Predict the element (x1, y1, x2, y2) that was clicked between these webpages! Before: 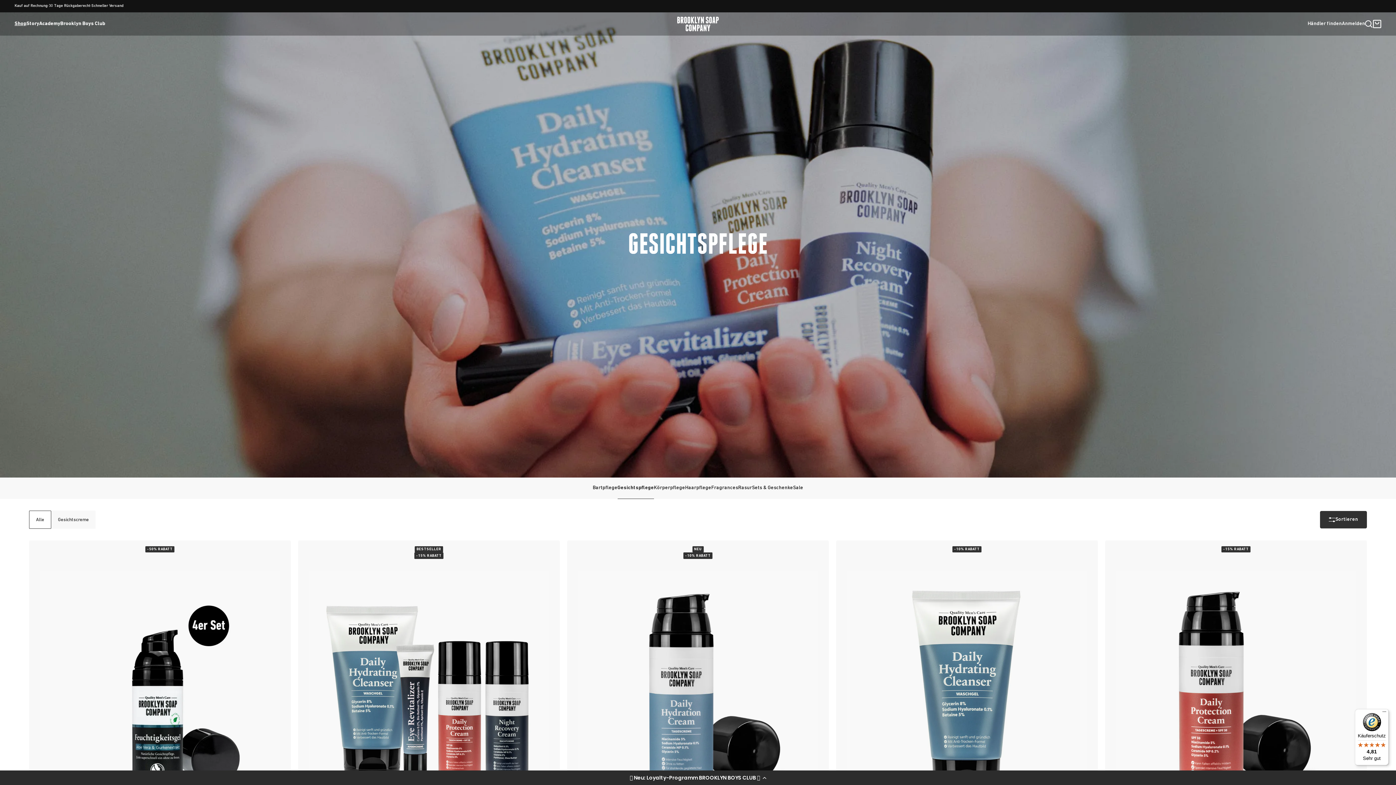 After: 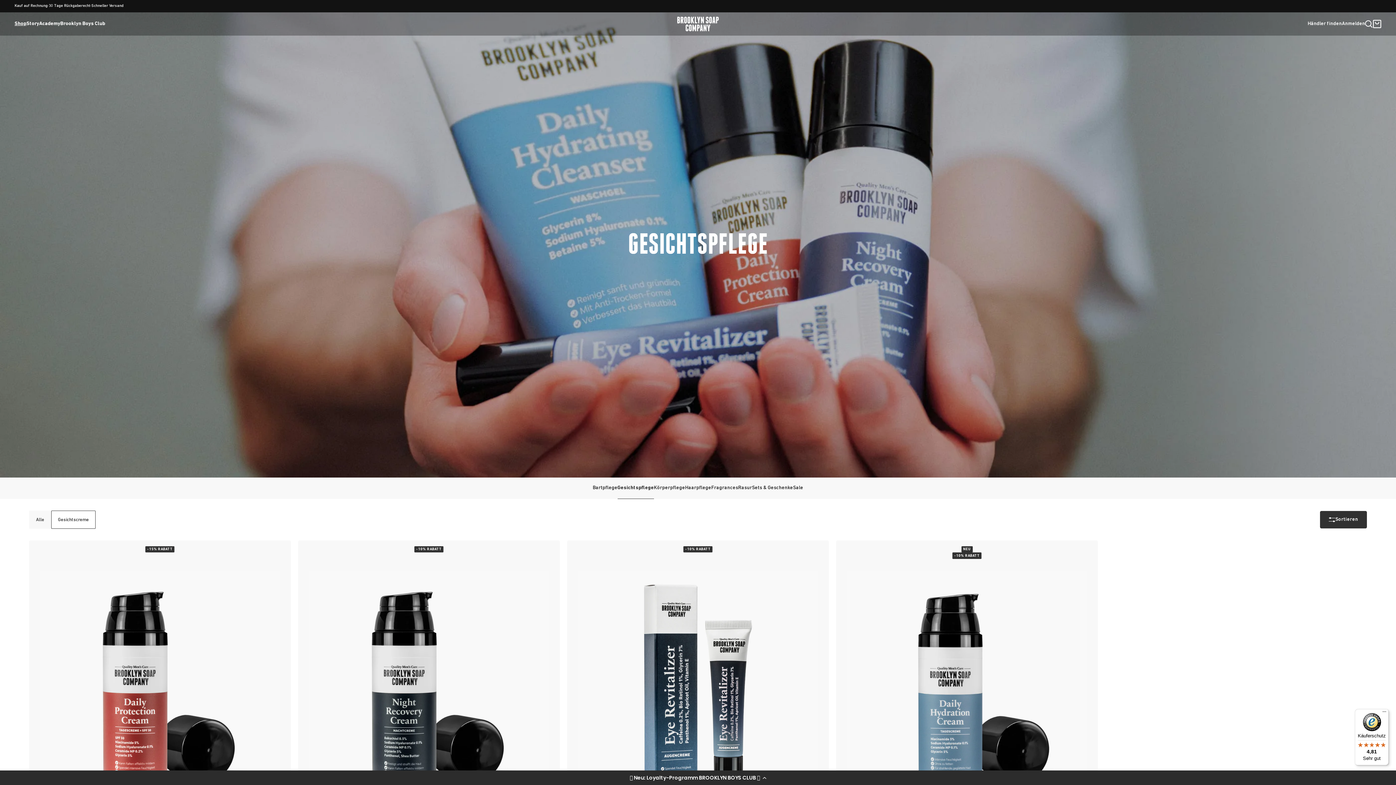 Action: bbox: (51, 510, 95, 528) label: Gesichtscreme